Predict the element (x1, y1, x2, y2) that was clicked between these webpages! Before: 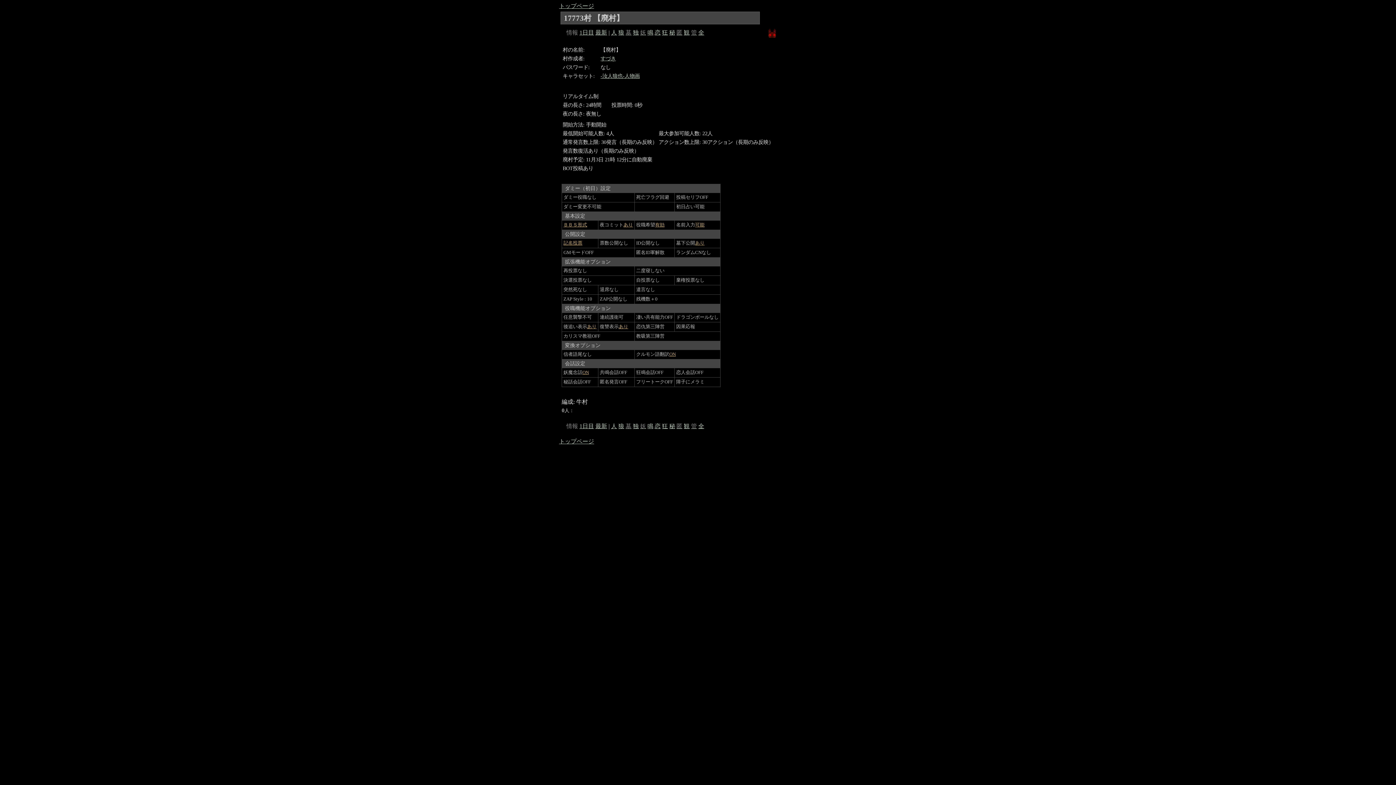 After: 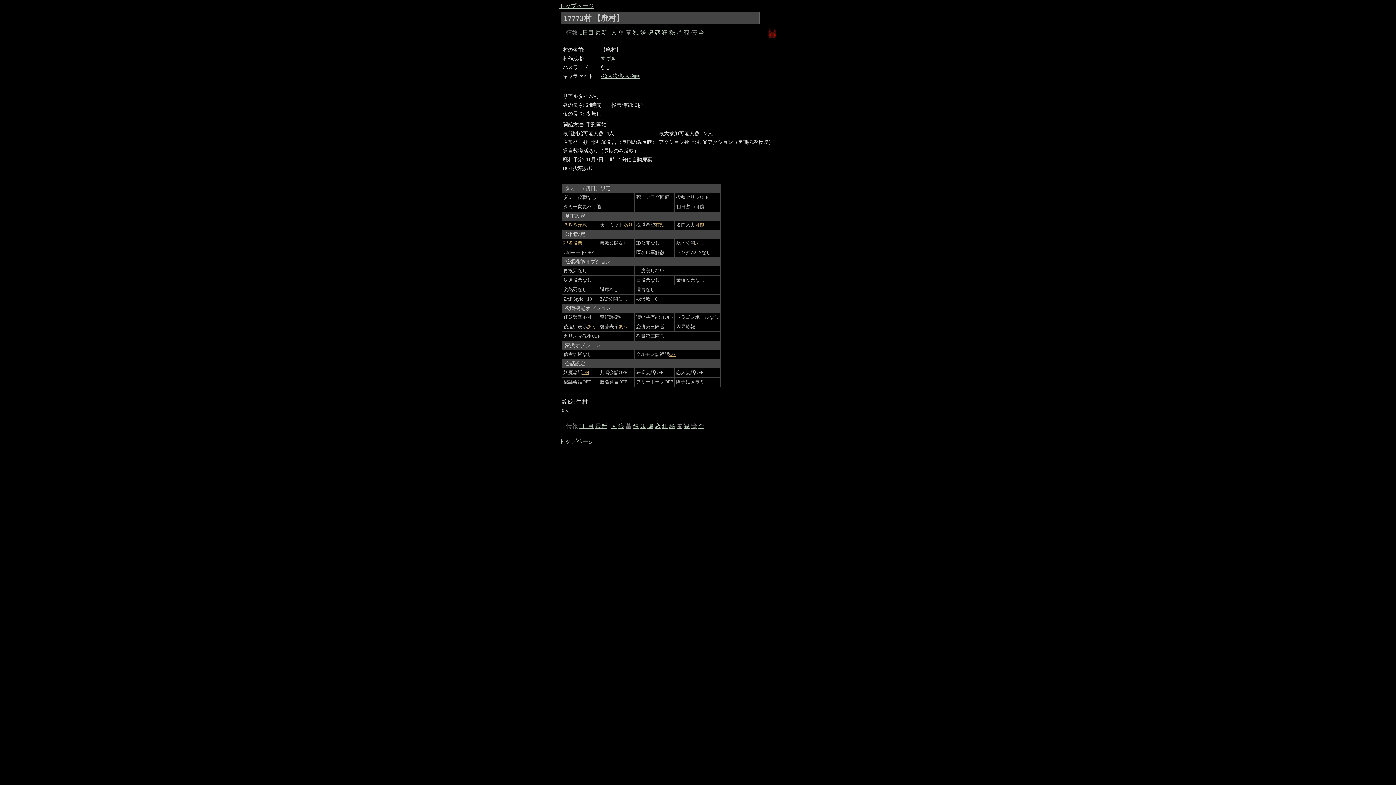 Action: bbox: (640, 423, 646, 429) label: 妖